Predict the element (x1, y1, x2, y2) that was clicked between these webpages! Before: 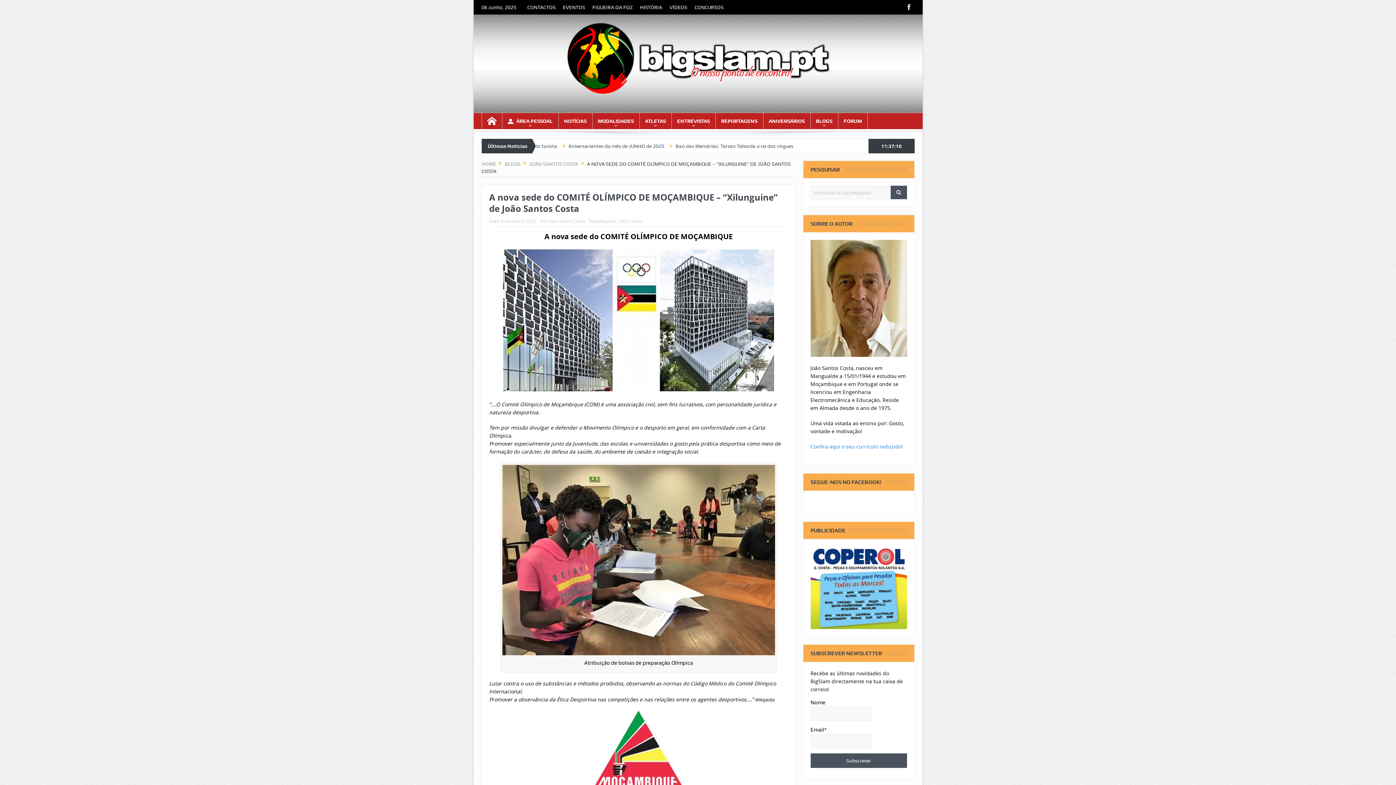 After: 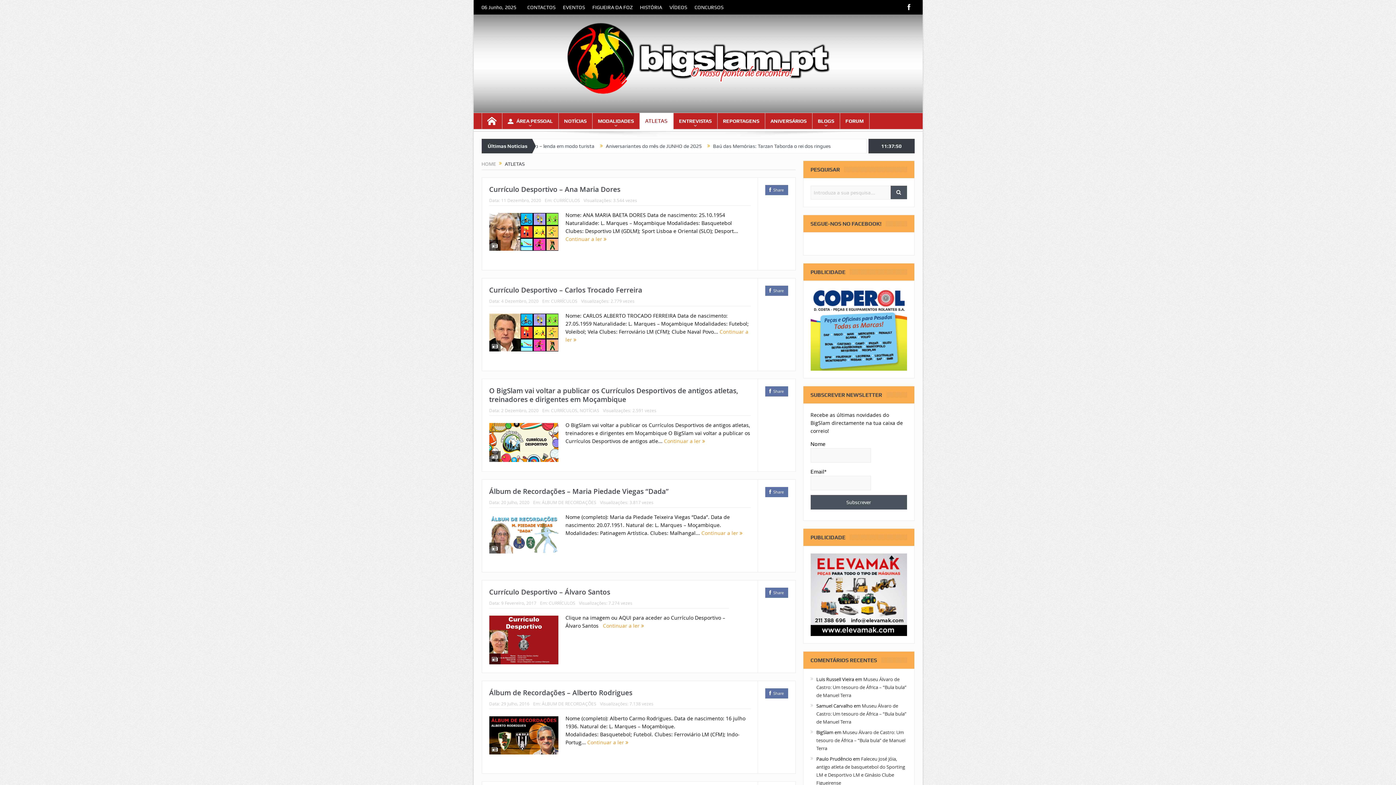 Action: bbox: (639, 113, 671, 129) label: ATLETAS